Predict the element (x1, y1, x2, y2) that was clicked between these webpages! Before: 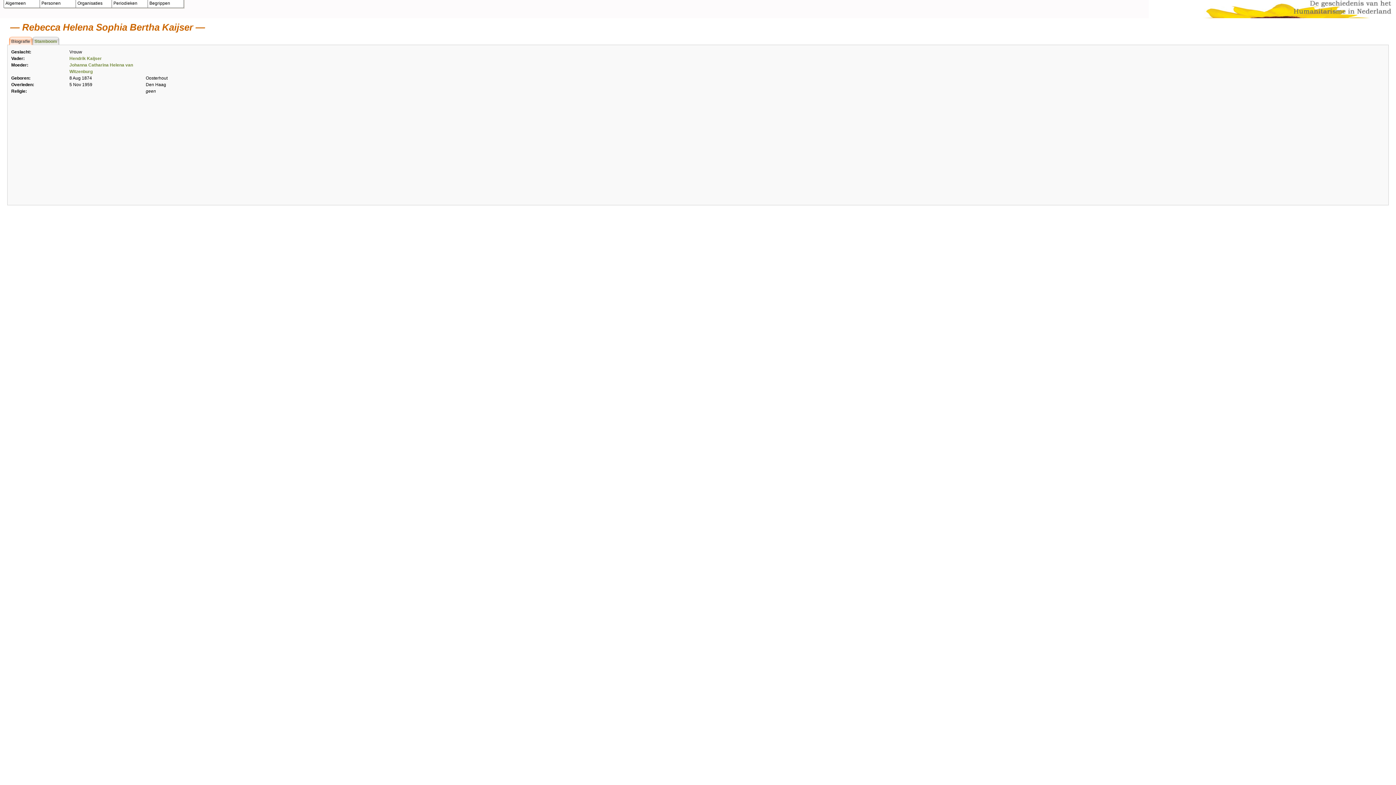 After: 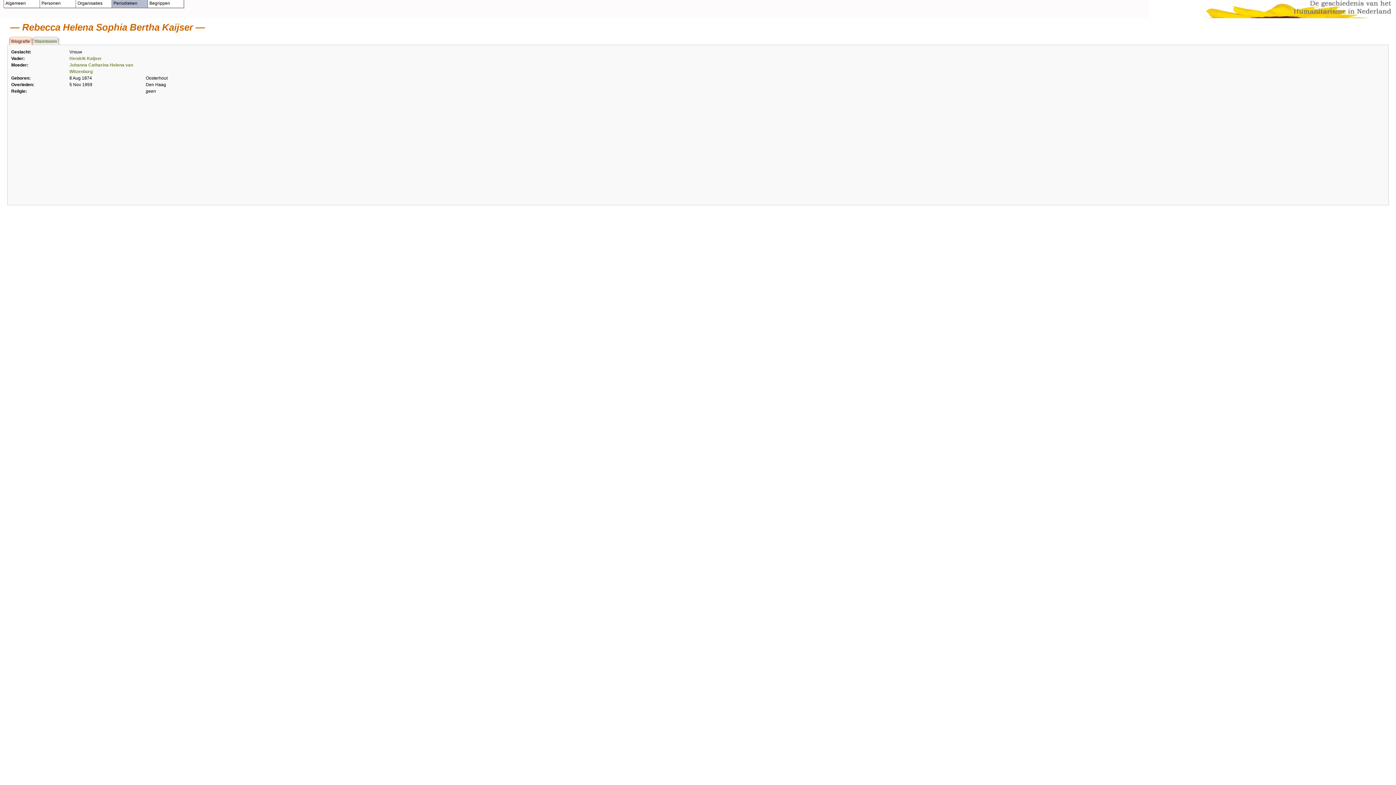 Action: bbox: (112, 4, 148, 9)